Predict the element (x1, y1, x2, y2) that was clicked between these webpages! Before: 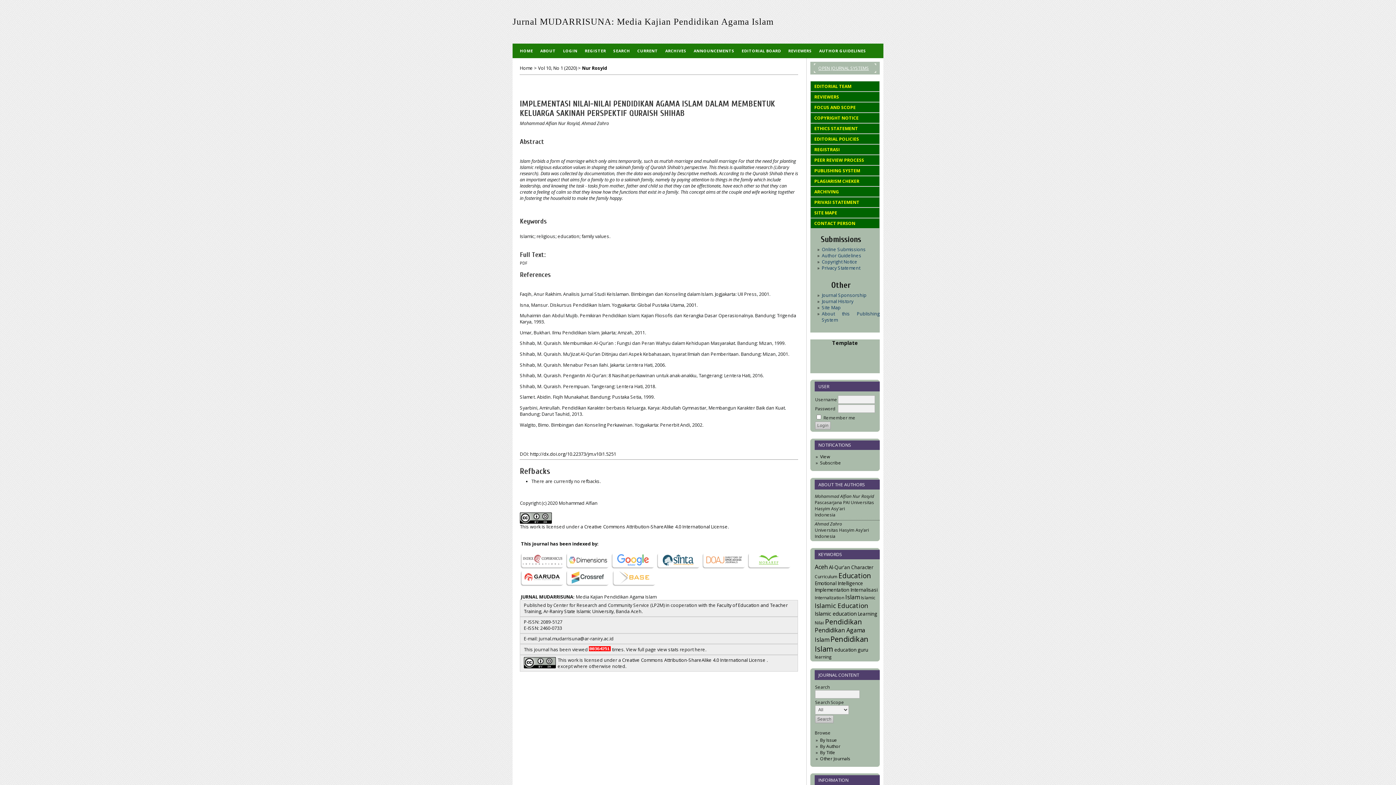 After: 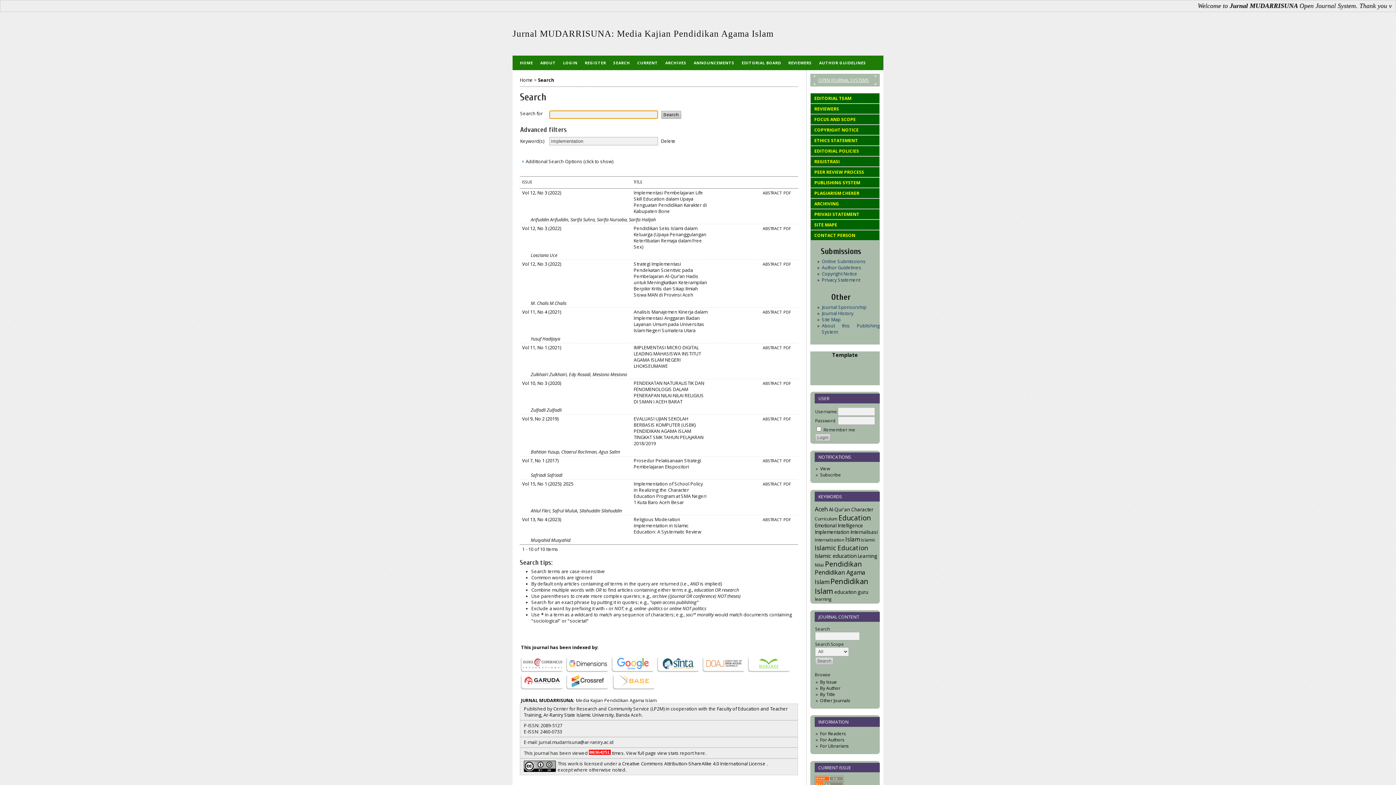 Action: label: Implementation bbox: (814, 587, 849, 593)